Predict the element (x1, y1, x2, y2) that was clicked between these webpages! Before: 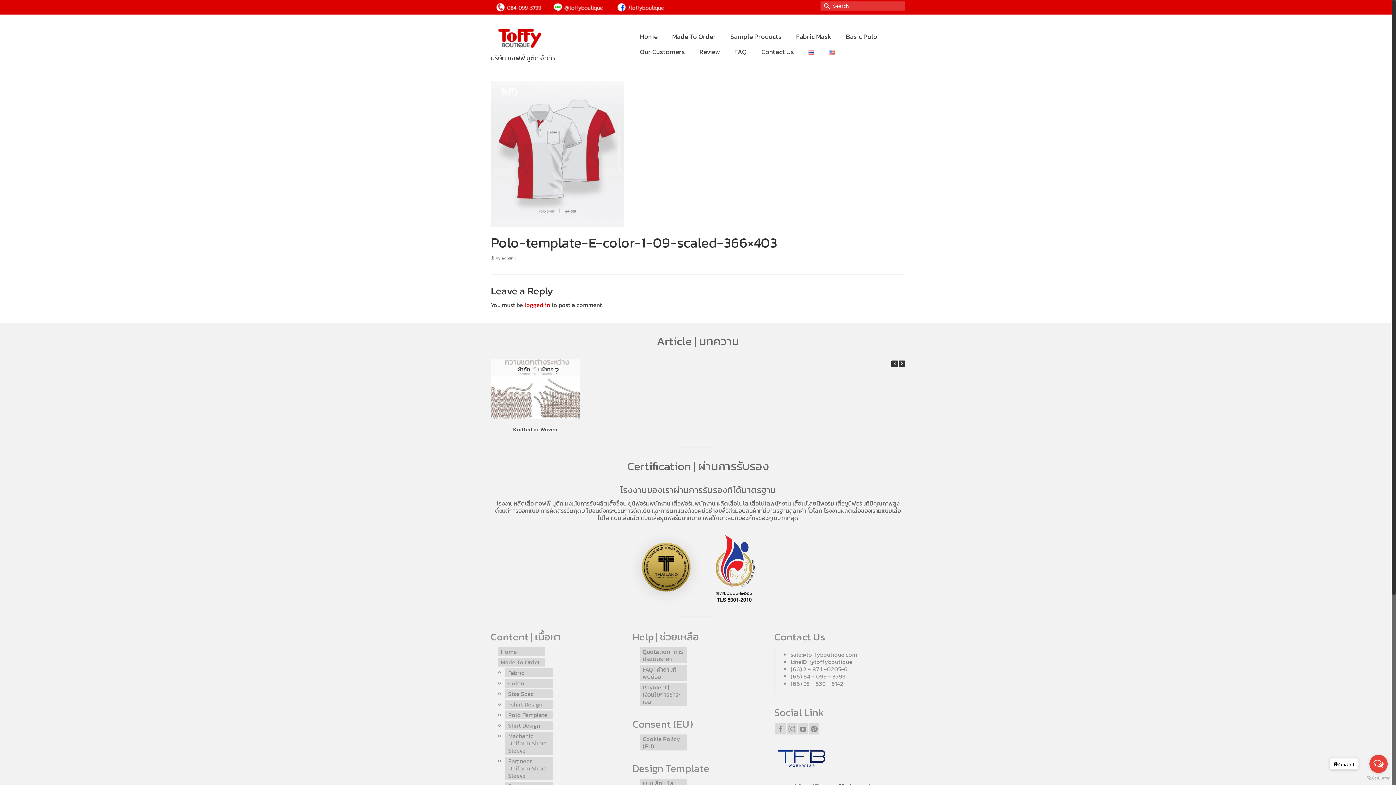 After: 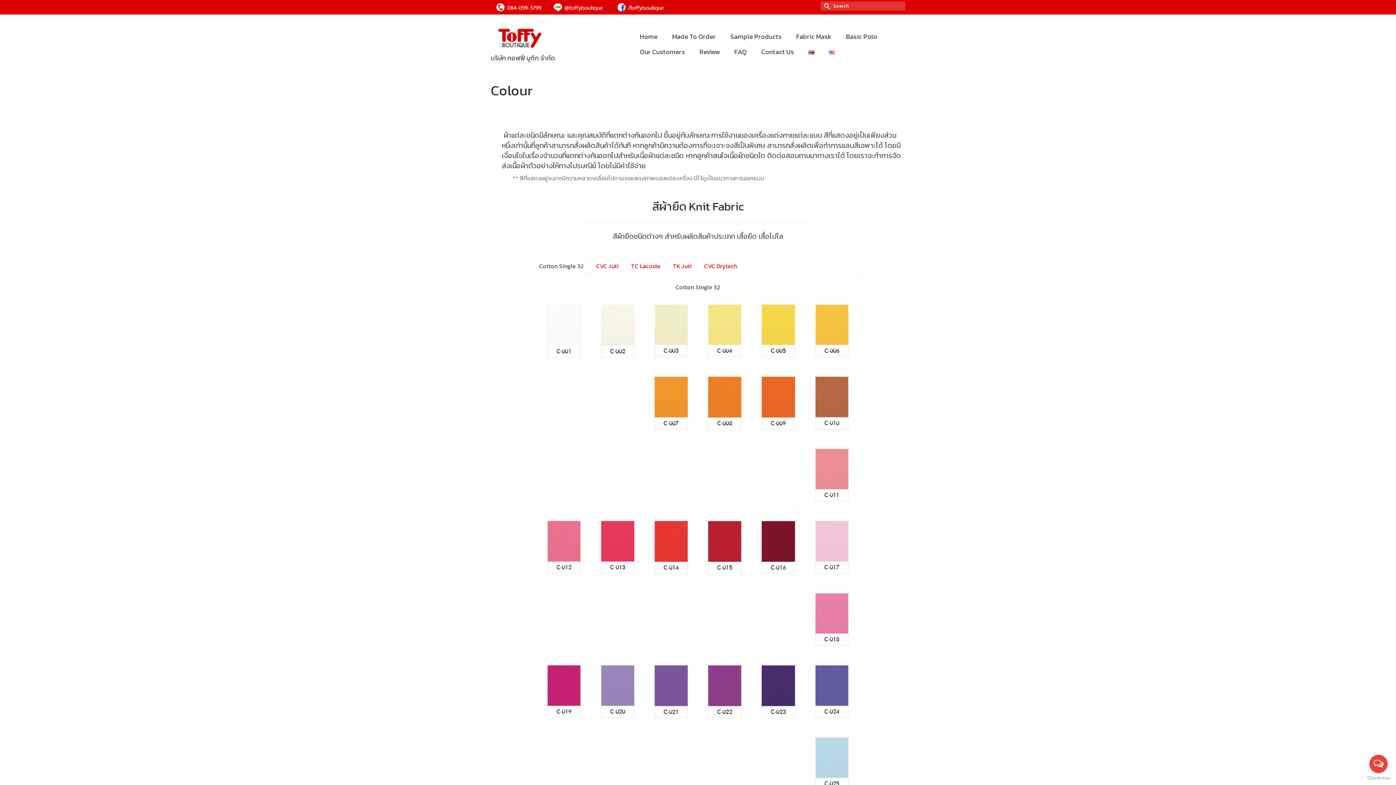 Action: bbox: (505, 679, 552, 688) label: Colour